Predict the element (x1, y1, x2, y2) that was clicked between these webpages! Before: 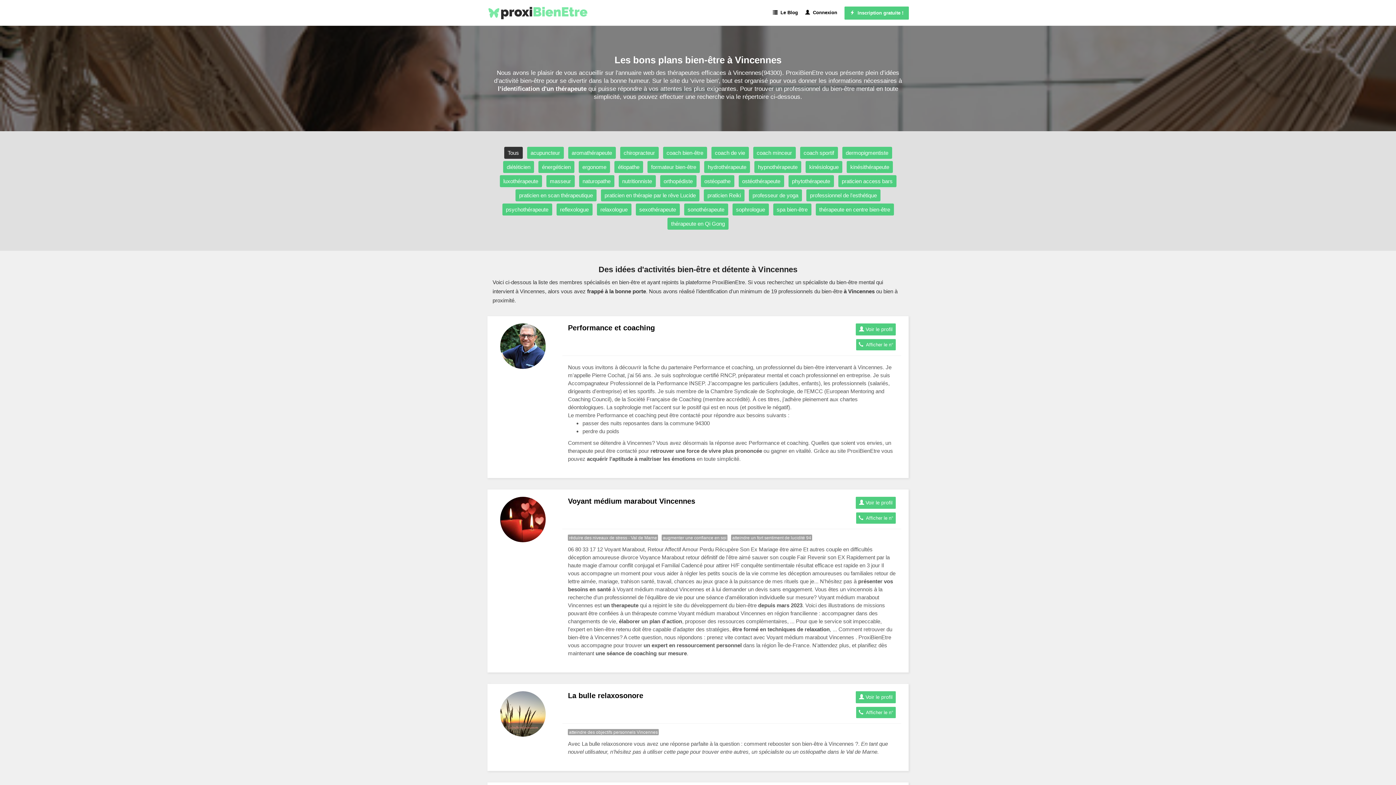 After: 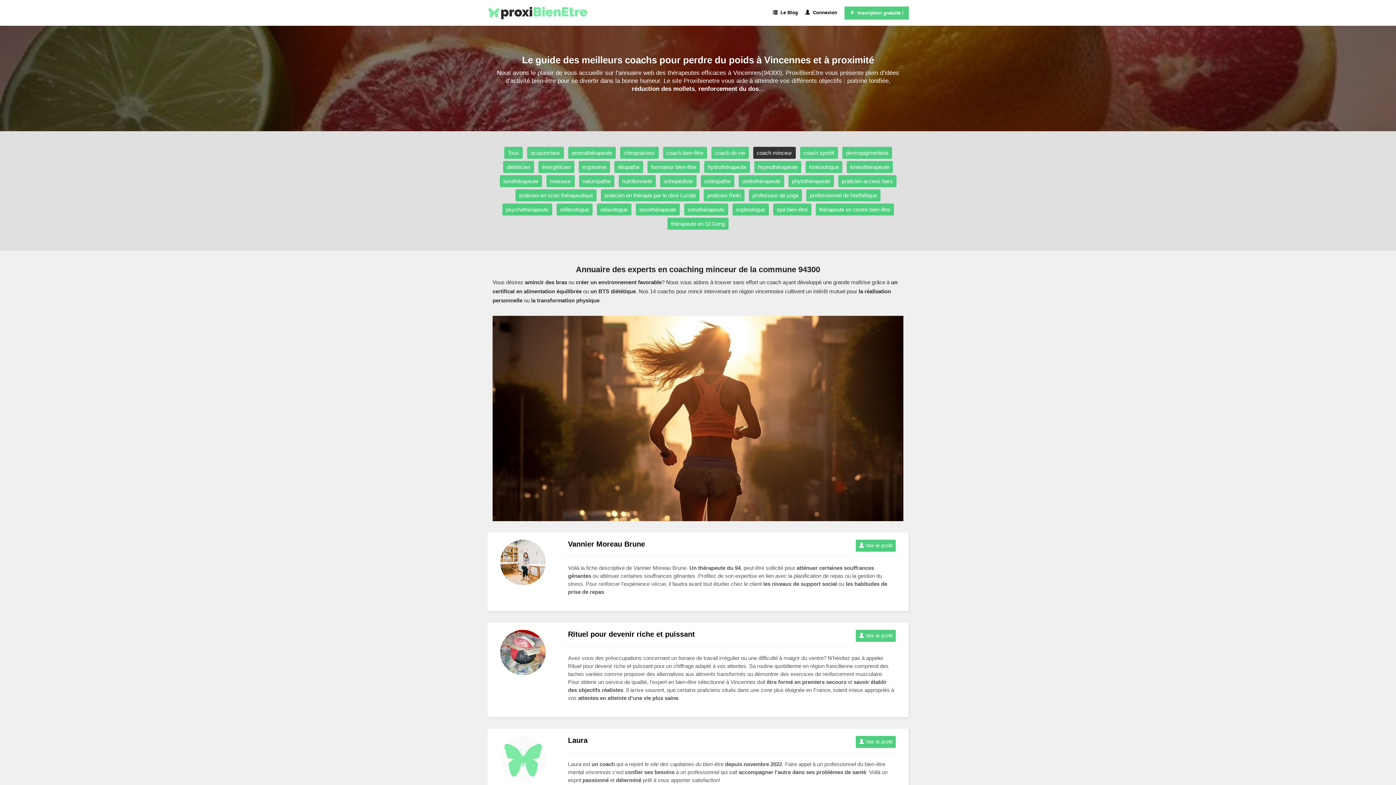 Action: bbox: (753, 146, 795, 158) label: coach minceur